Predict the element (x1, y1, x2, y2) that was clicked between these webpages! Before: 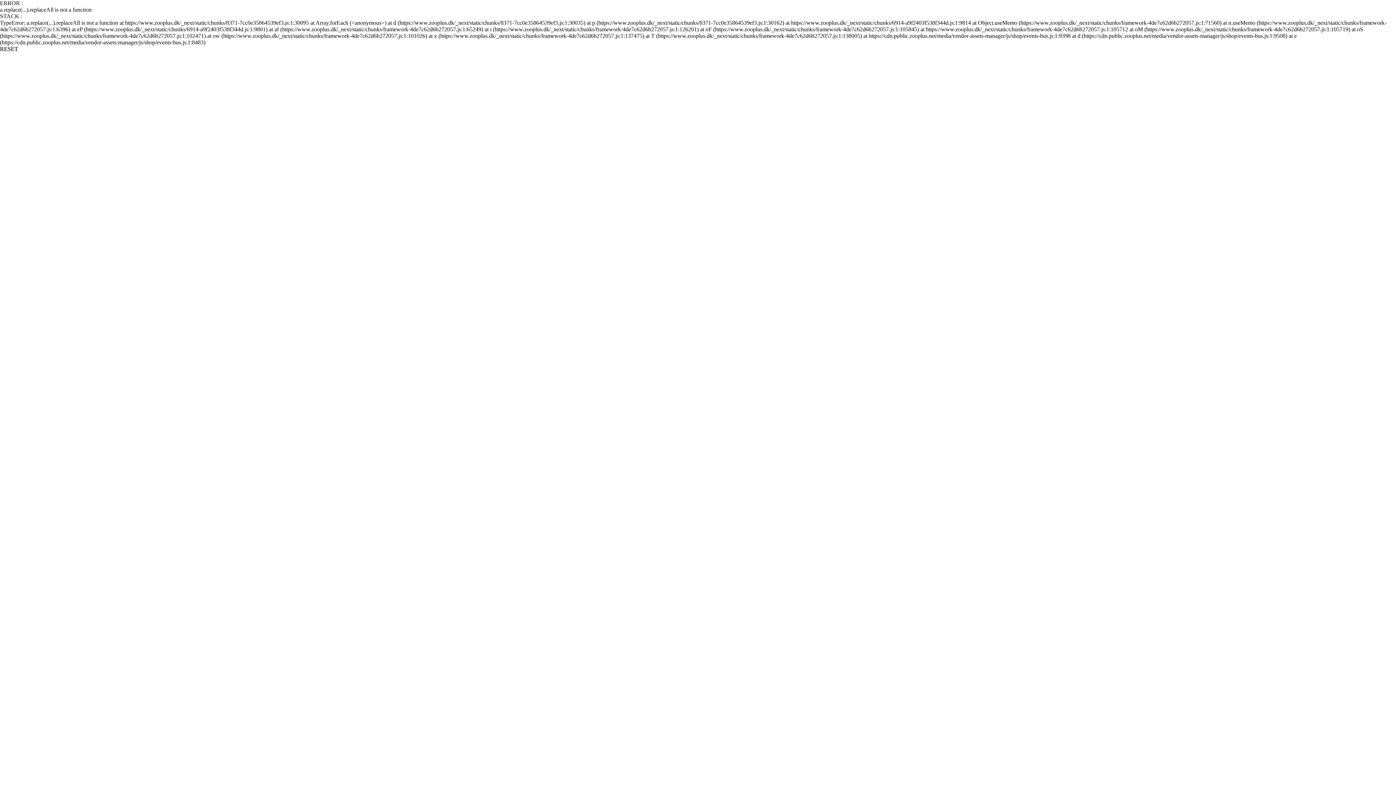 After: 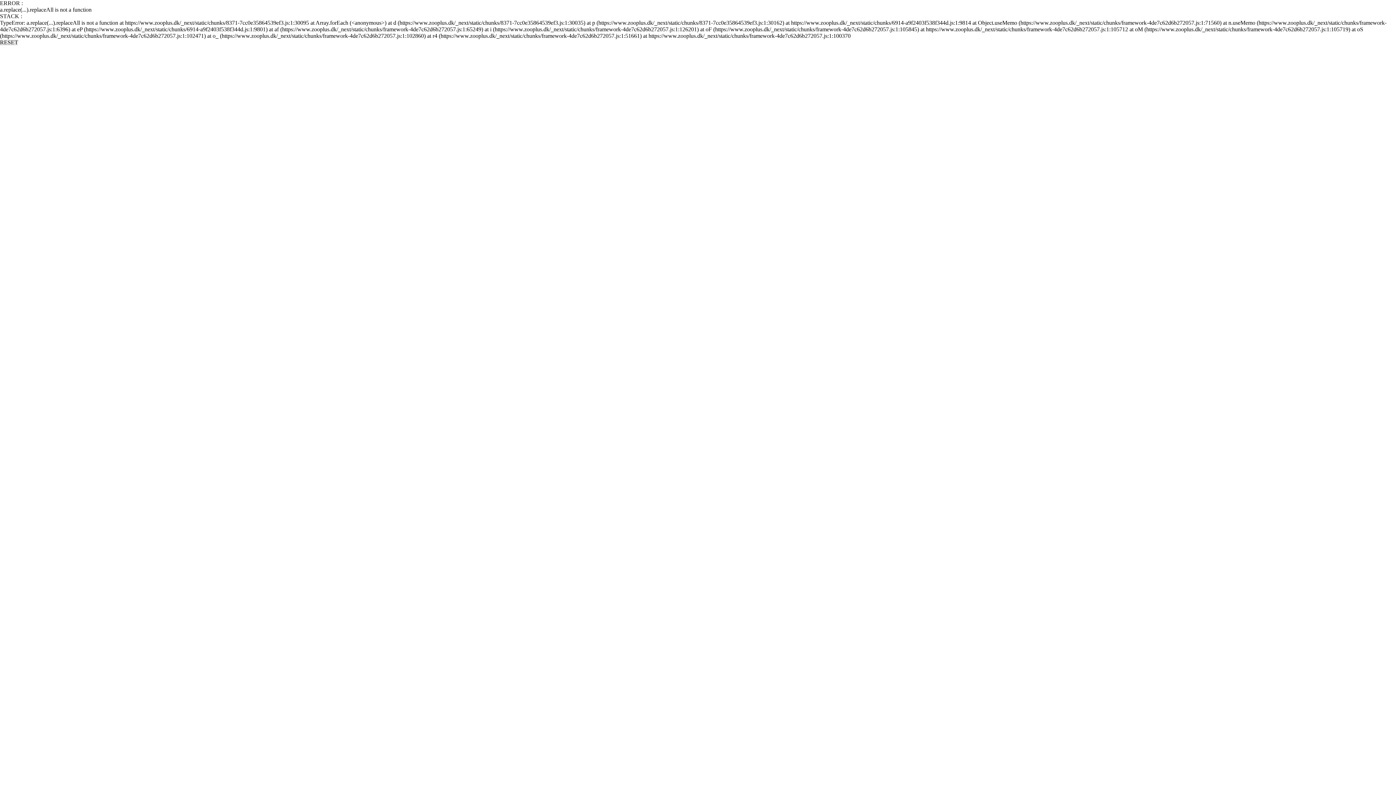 Action: label: RESET bbox: (0, 45, 18, 52)